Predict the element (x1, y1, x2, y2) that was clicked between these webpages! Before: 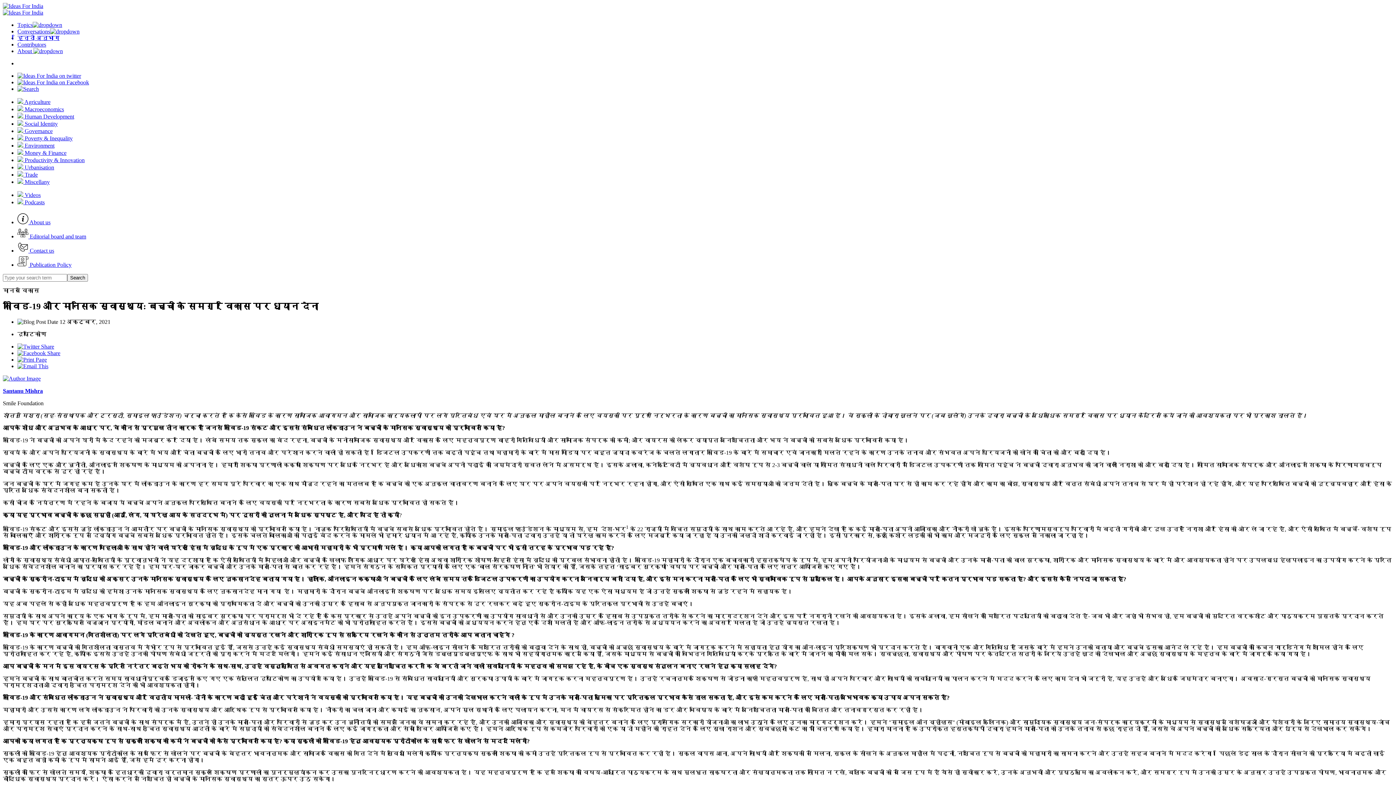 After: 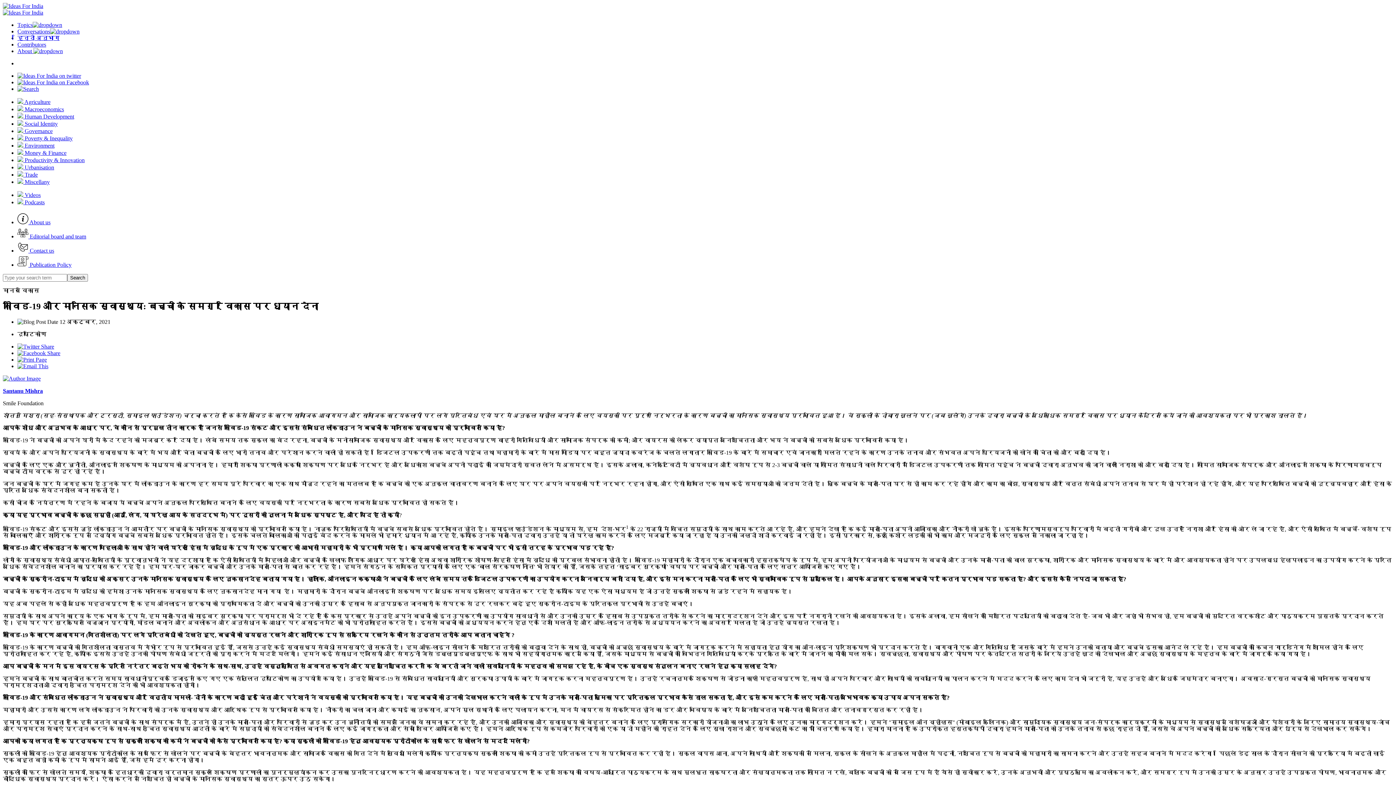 Action: bbox: (17, 72, 81, 78)